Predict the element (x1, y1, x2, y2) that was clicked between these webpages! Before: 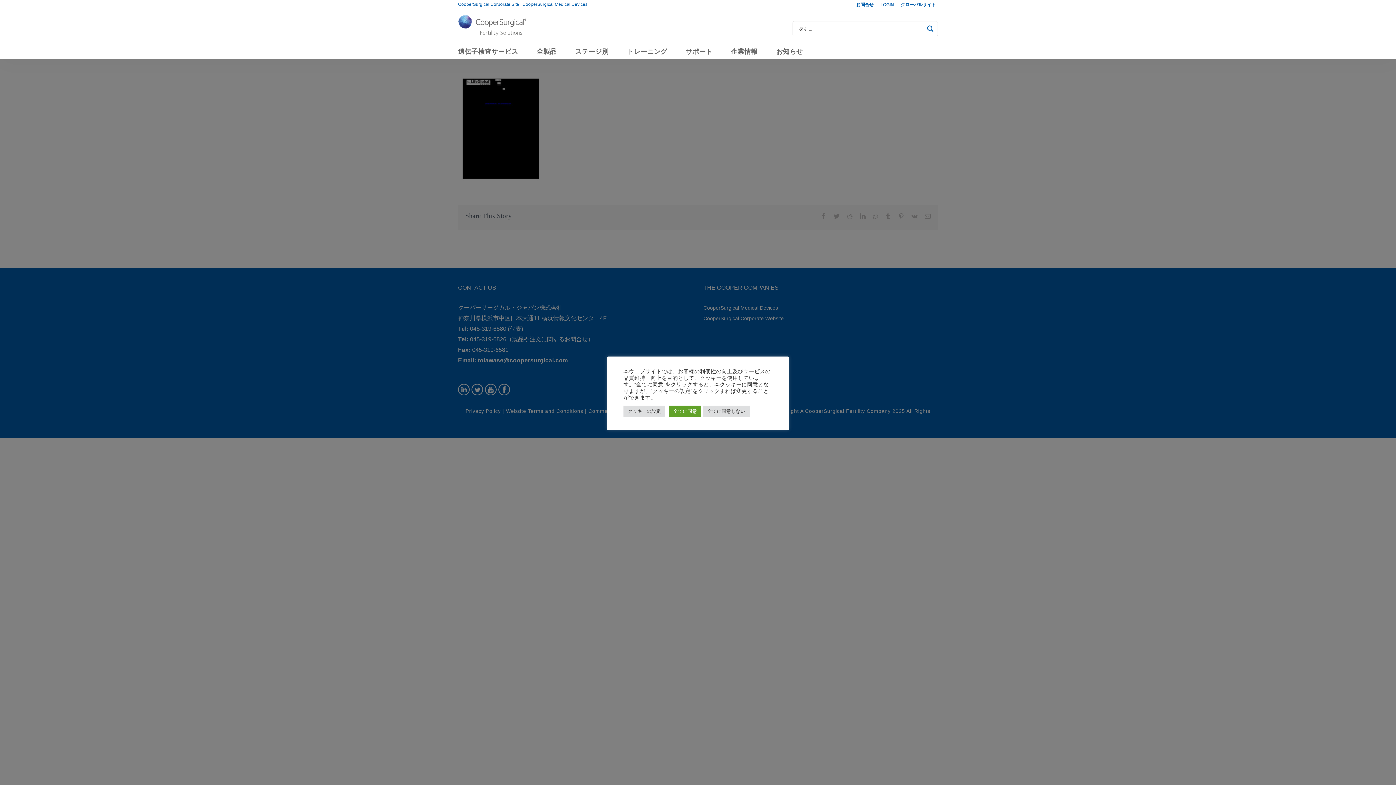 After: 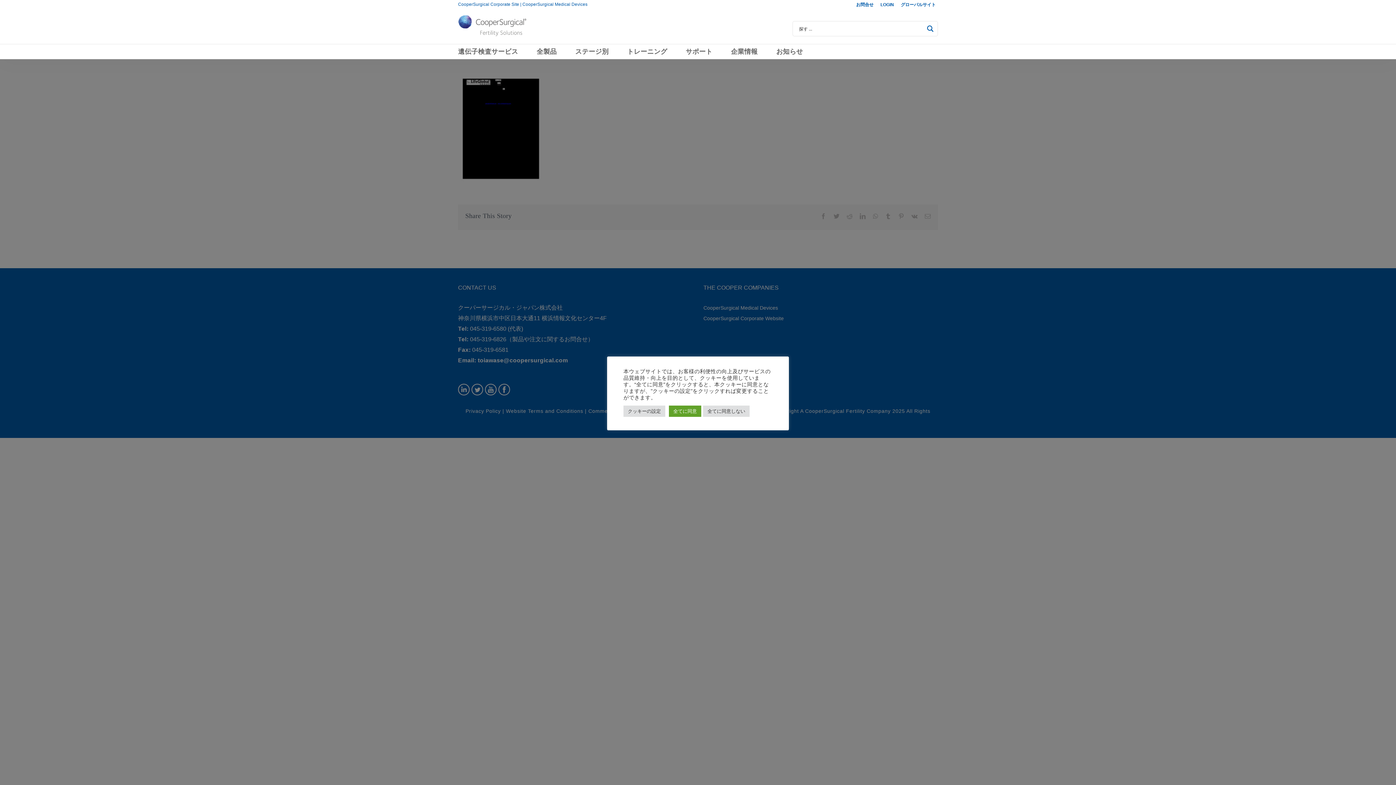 Action: label: CooperSurgical Medical Devices bbox: (522, 1, 587, 6)